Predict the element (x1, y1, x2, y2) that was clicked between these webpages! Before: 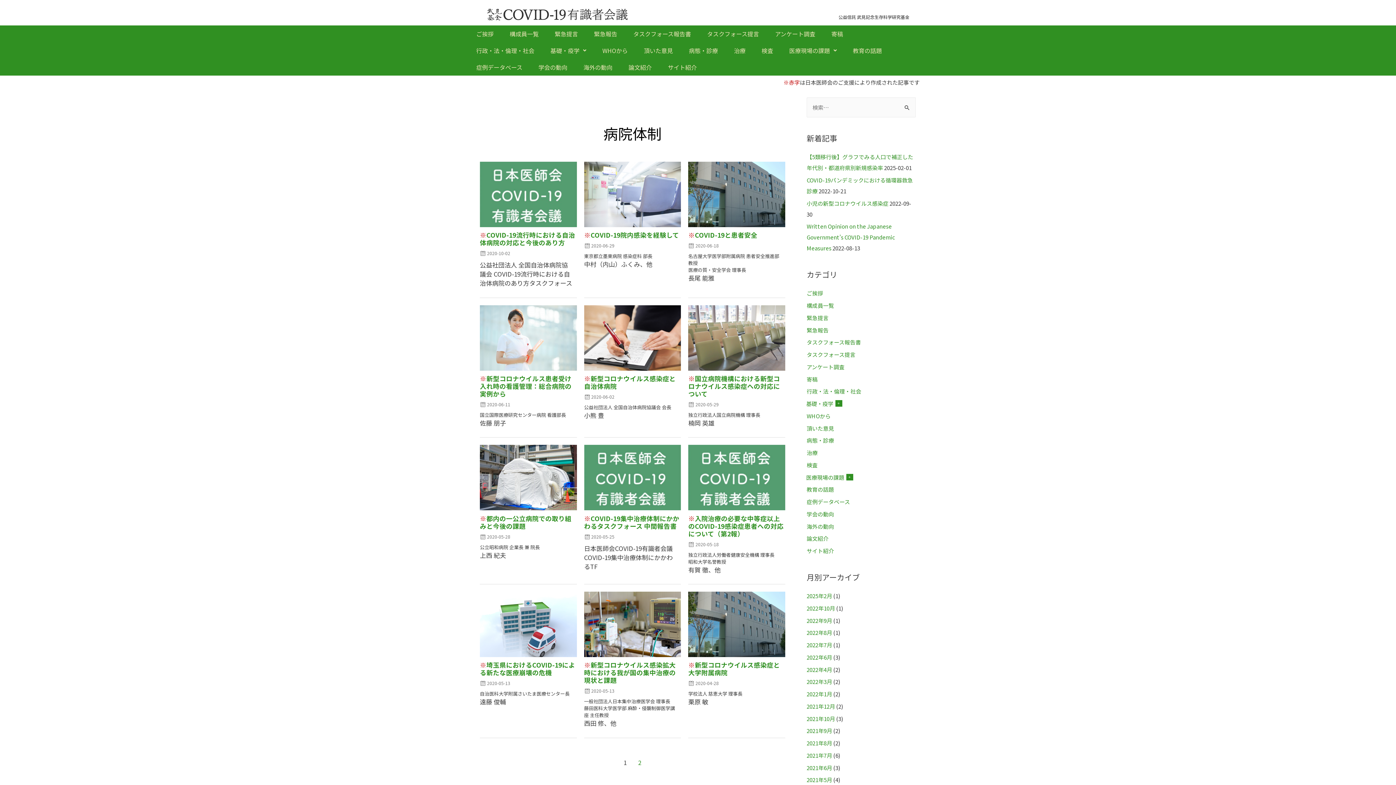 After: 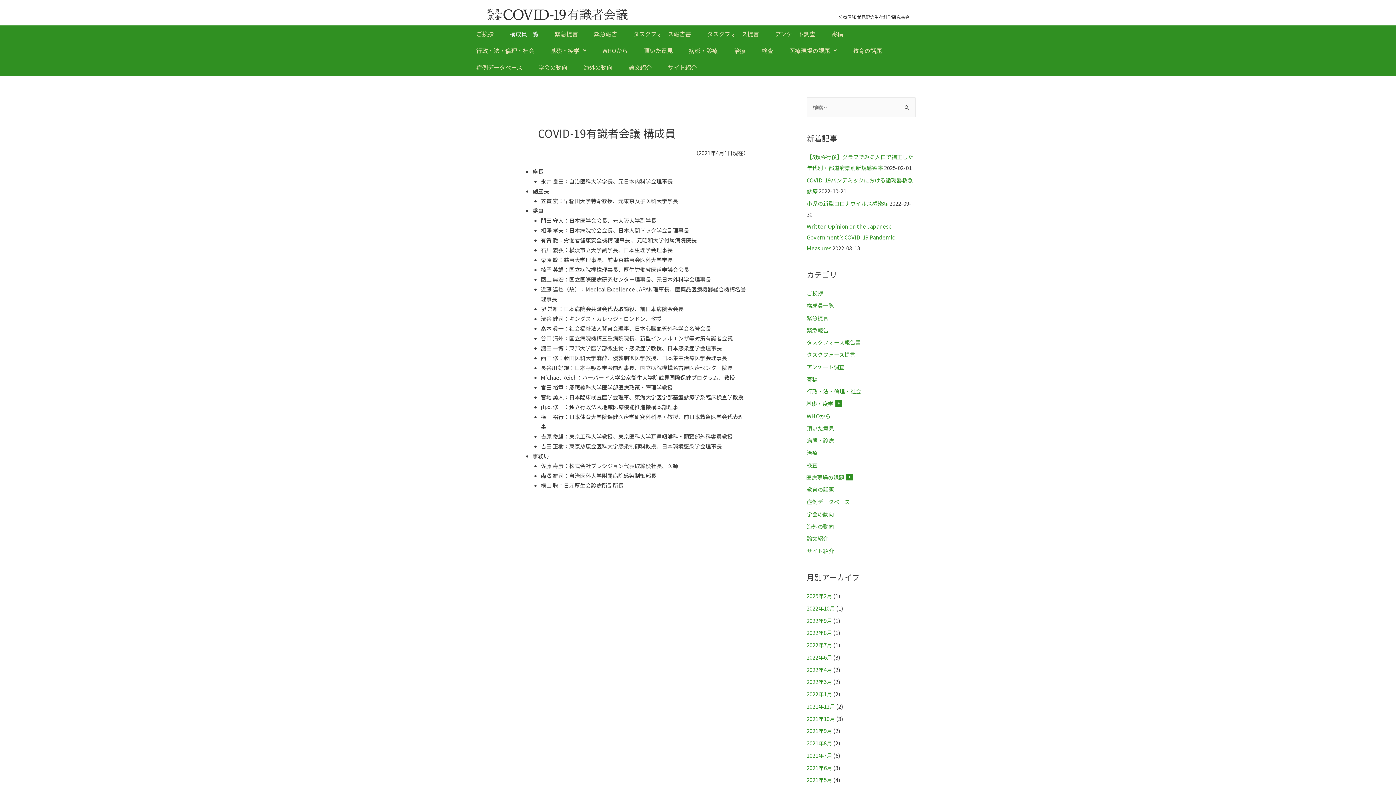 Action: label: 構成員一覧 bbox: (504, 25, 544, 42)